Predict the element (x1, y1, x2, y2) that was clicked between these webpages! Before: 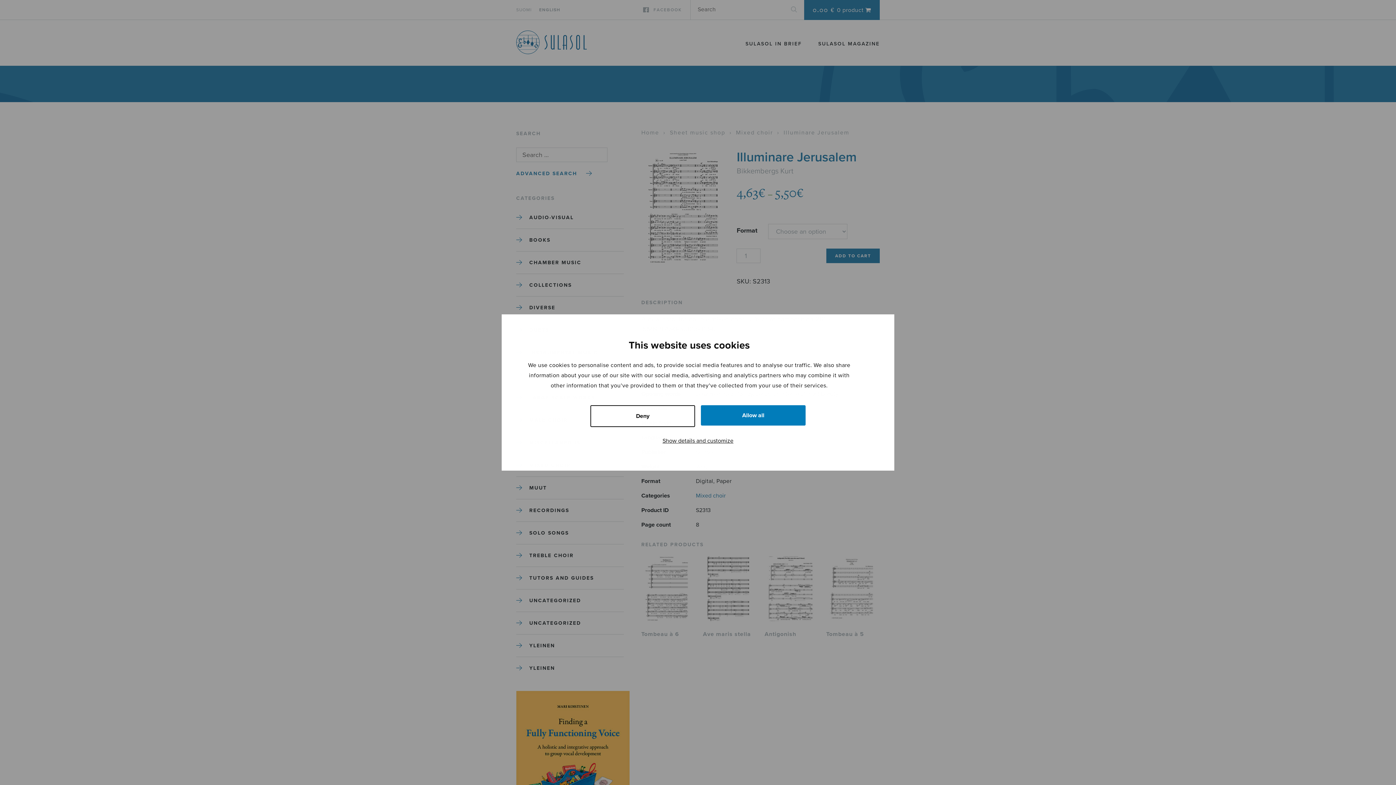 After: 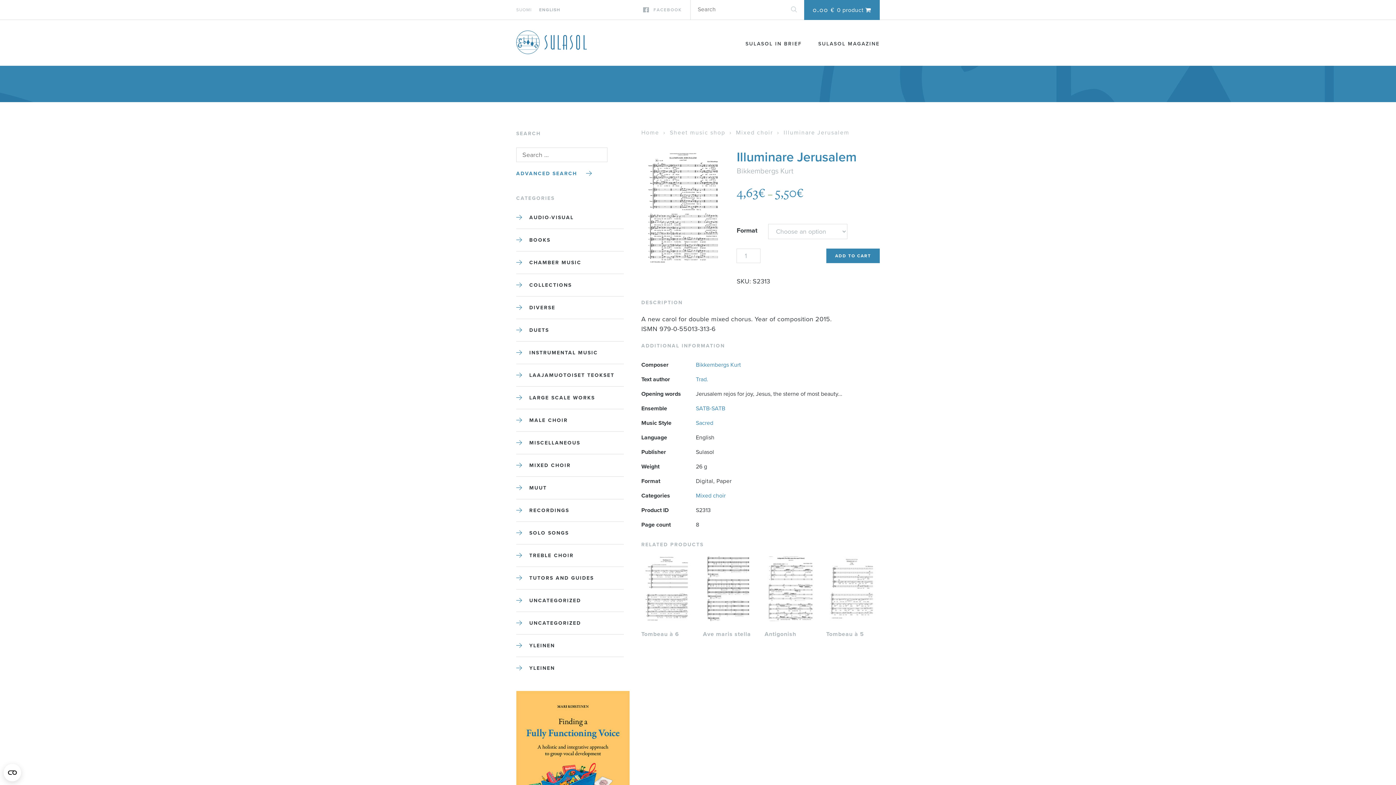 Action: bbox: (701, 405, 805, 425) label: Allow all